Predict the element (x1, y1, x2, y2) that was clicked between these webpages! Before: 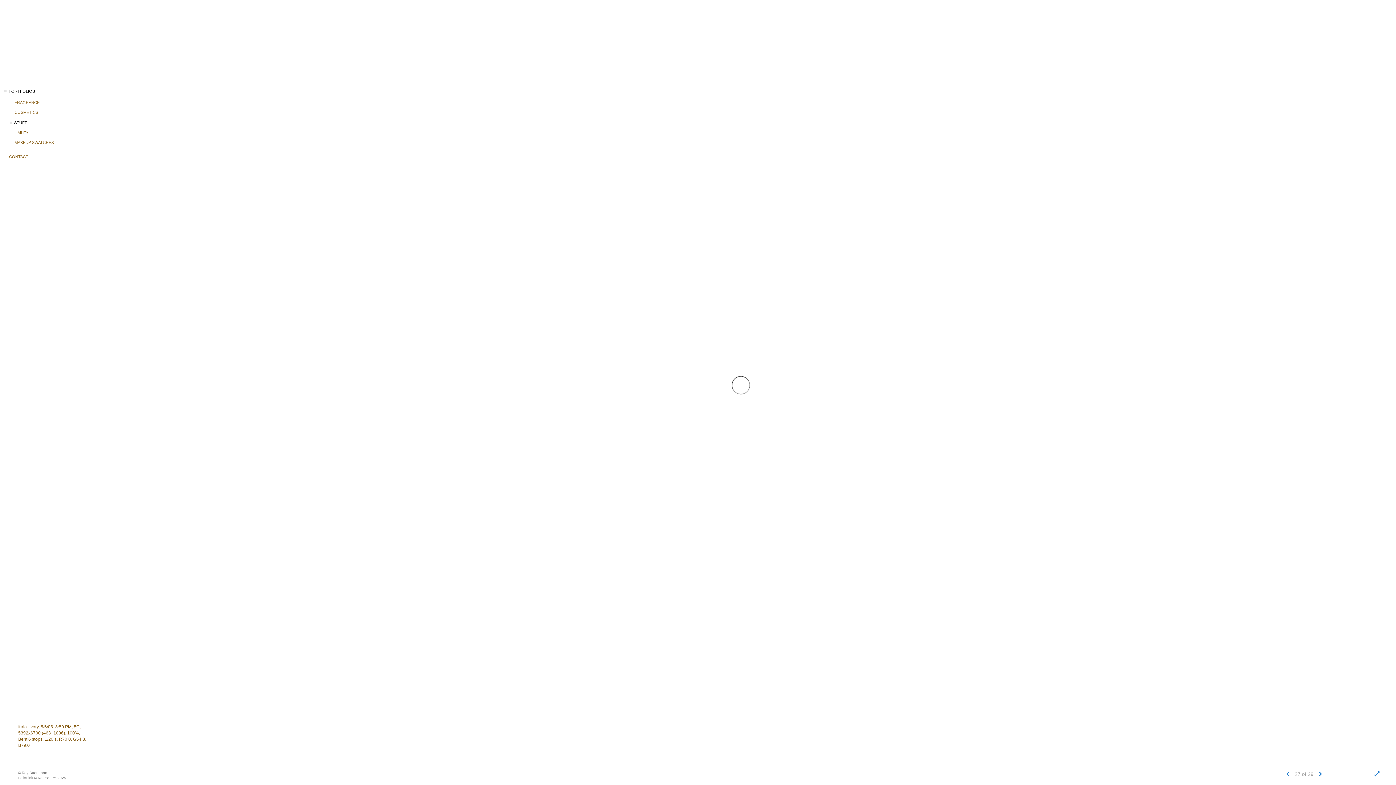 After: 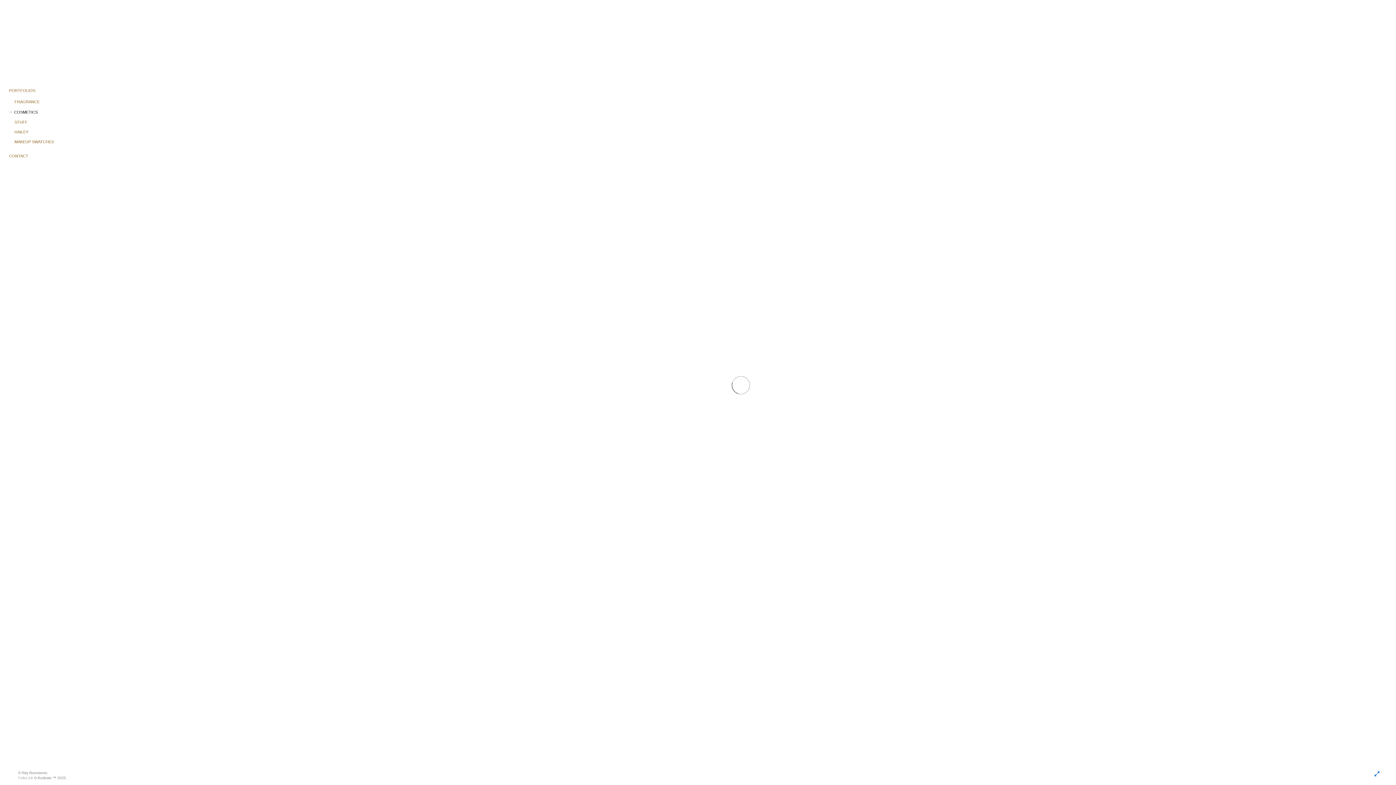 Action: label: COSMETICS bbox: (14, 107, 103, 117)